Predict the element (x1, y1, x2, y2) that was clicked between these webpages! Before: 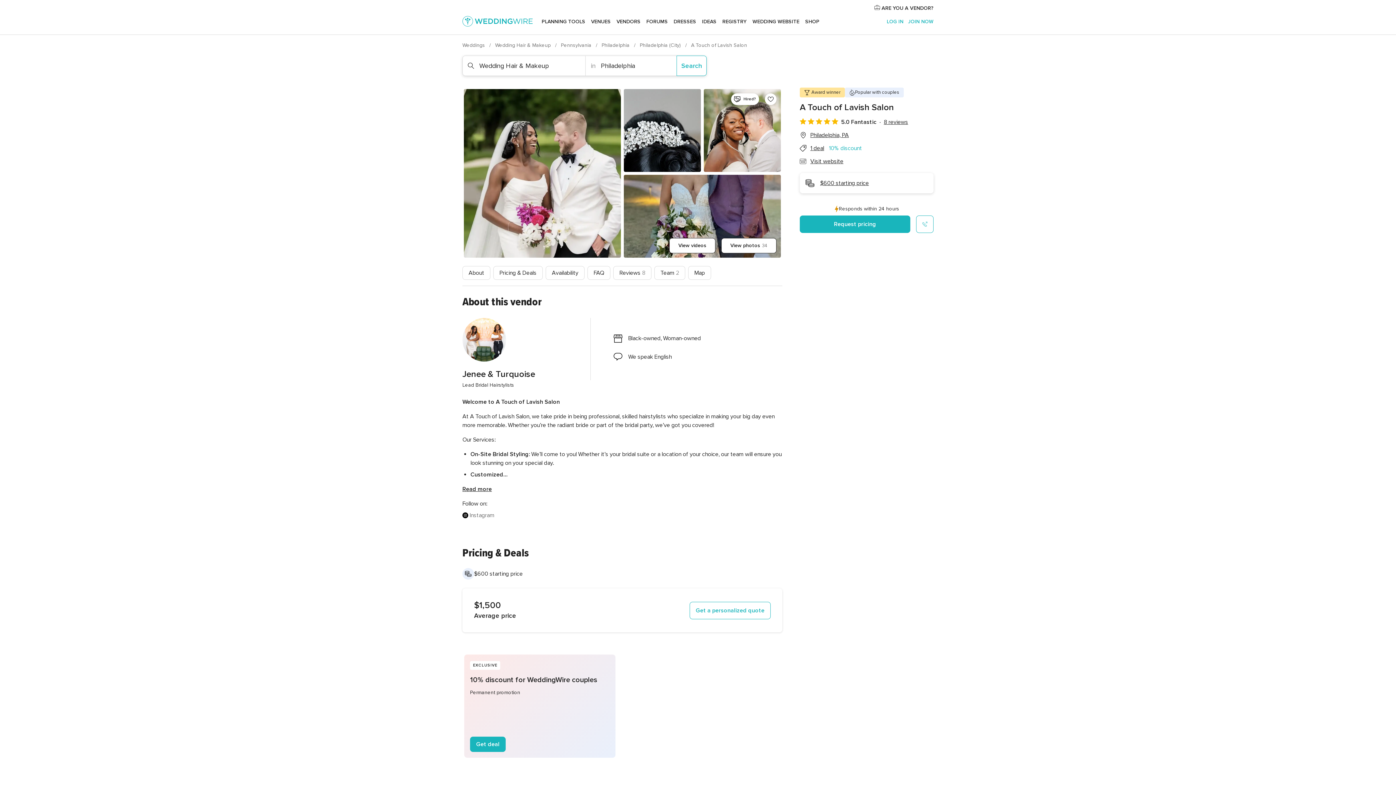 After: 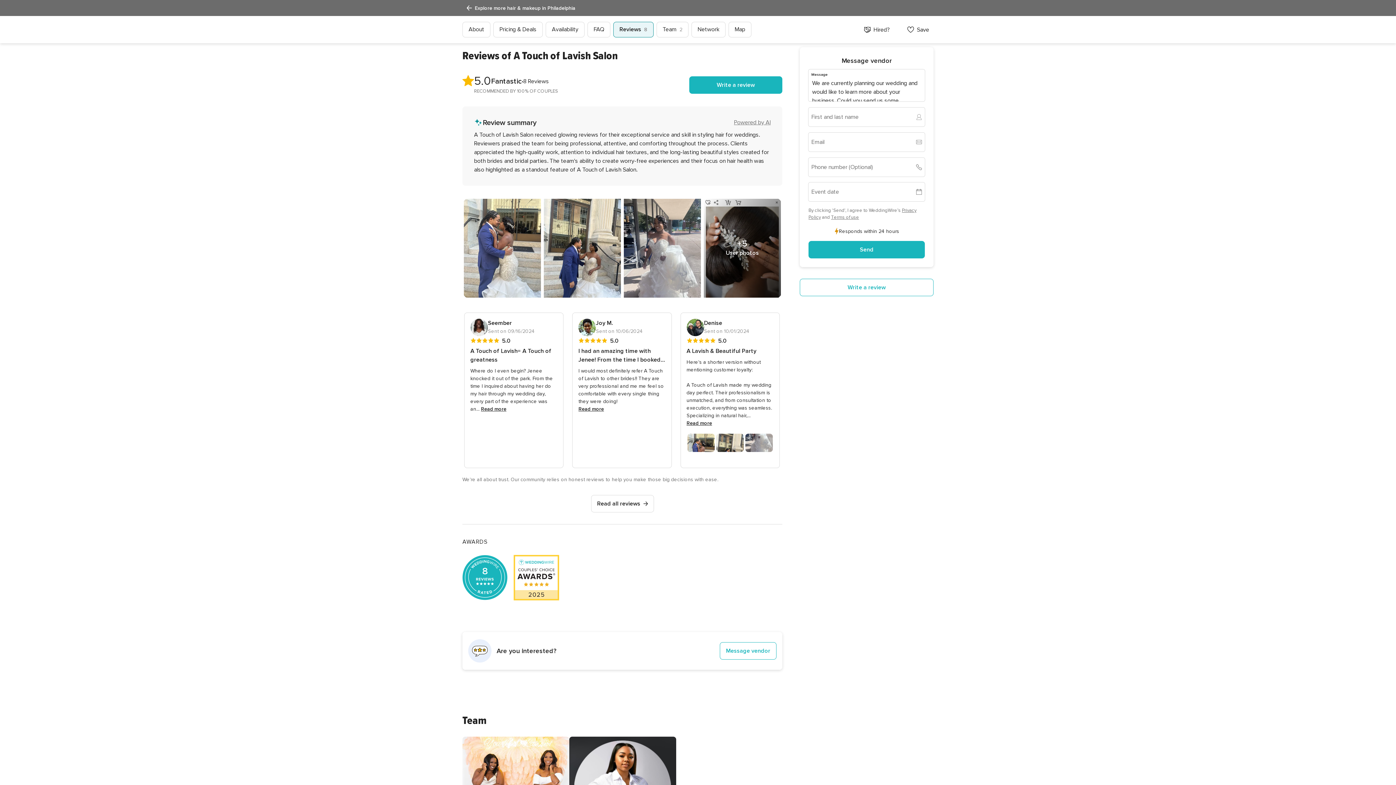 Action: bbox: (884, 117, 908, 126) label: 8 reviews